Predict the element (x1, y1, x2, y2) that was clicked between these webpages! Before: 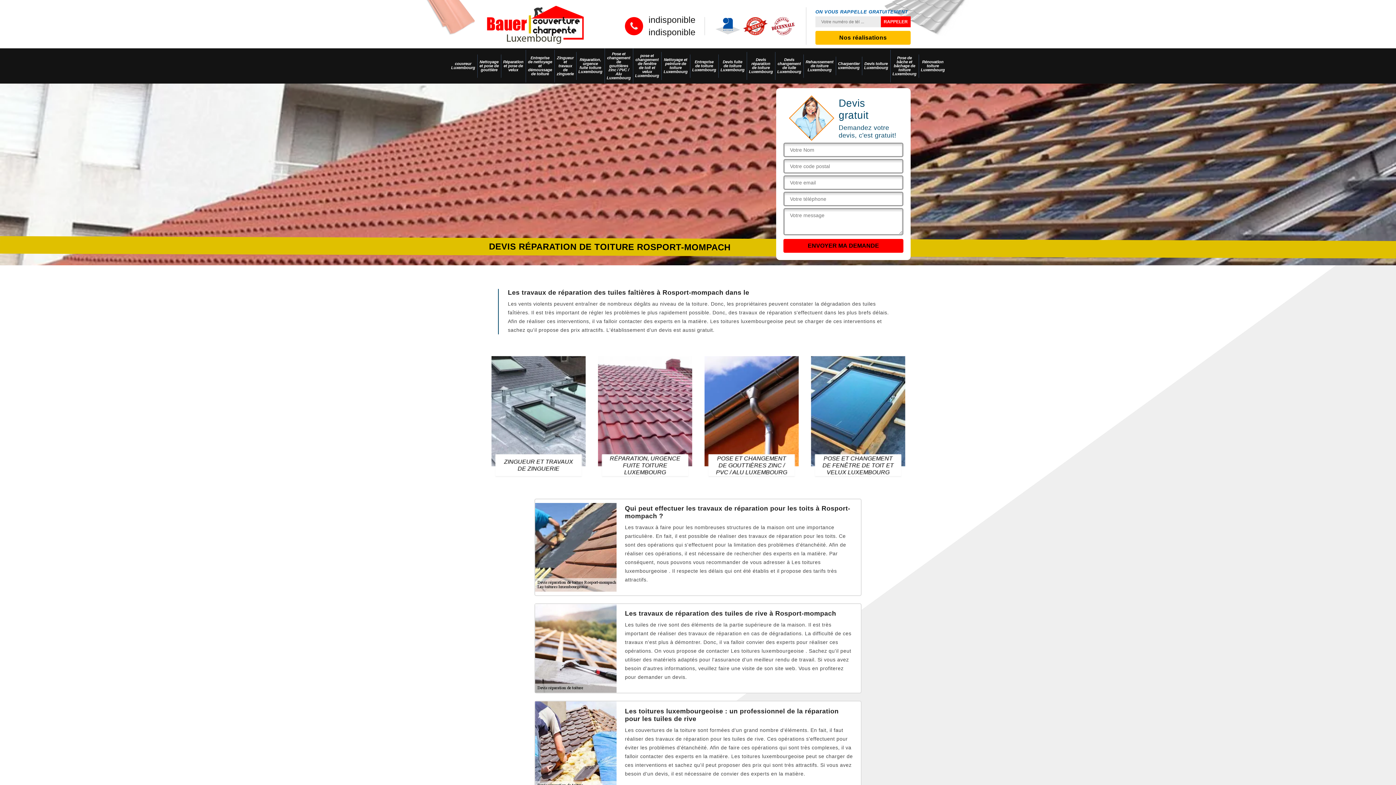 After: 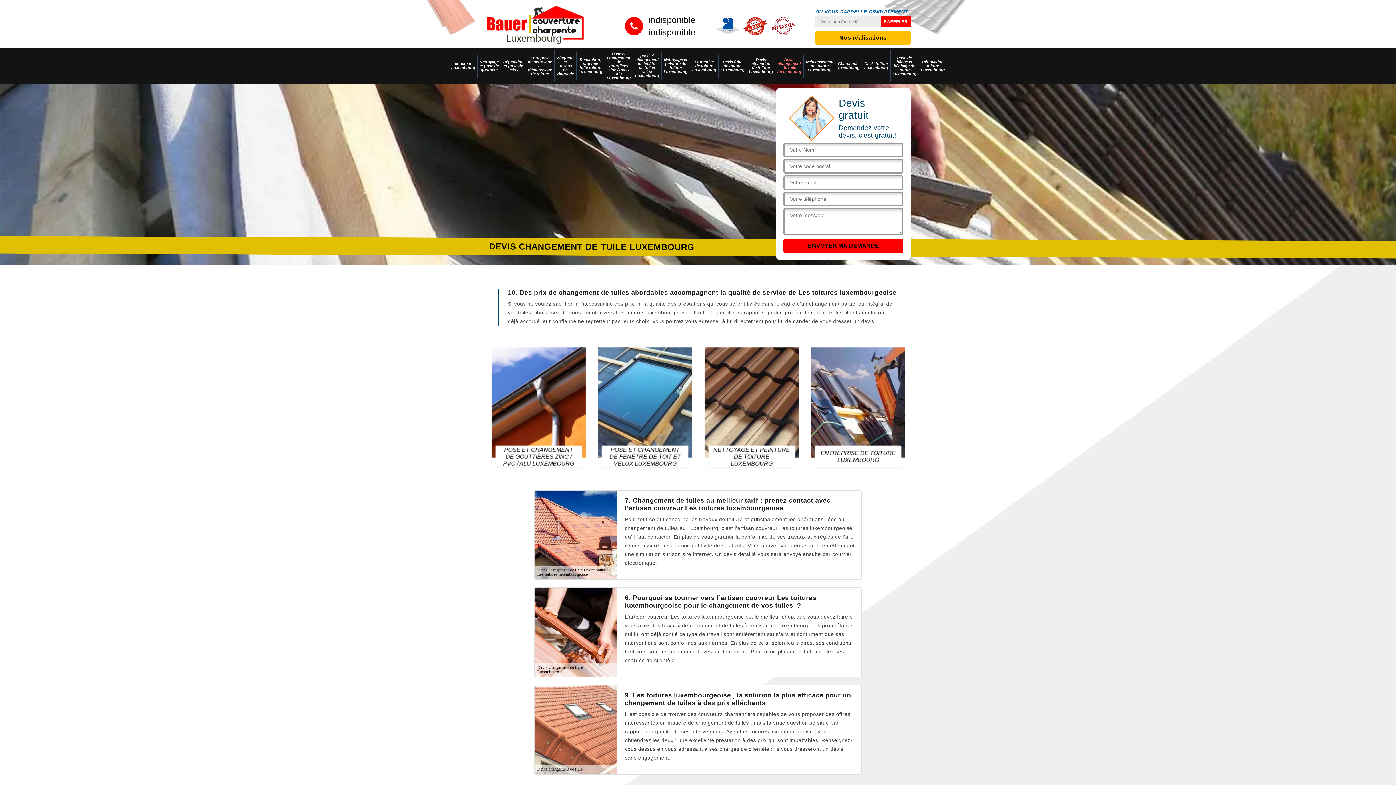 Action: label: Devis changement de tuile Luxembourg bbox: (777, 54, 801, 77)